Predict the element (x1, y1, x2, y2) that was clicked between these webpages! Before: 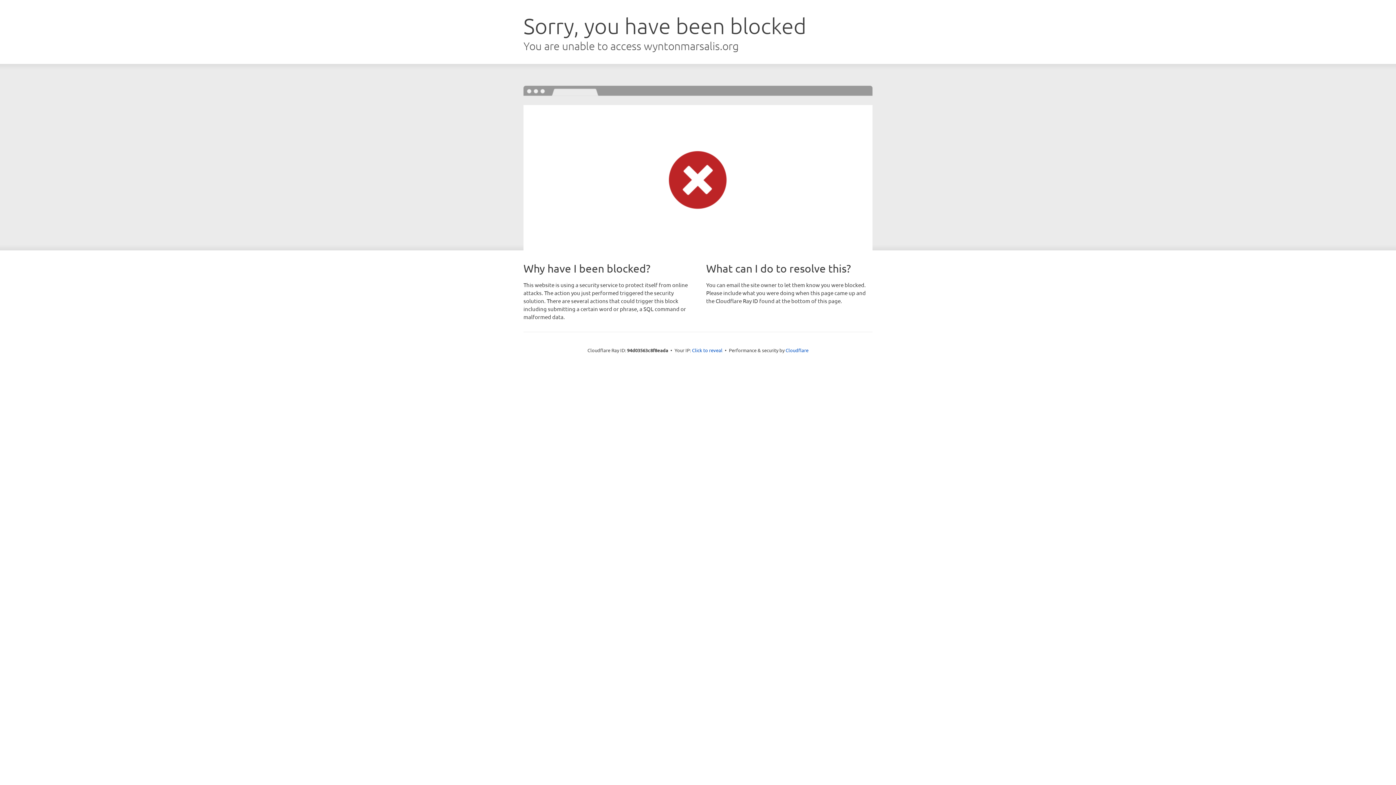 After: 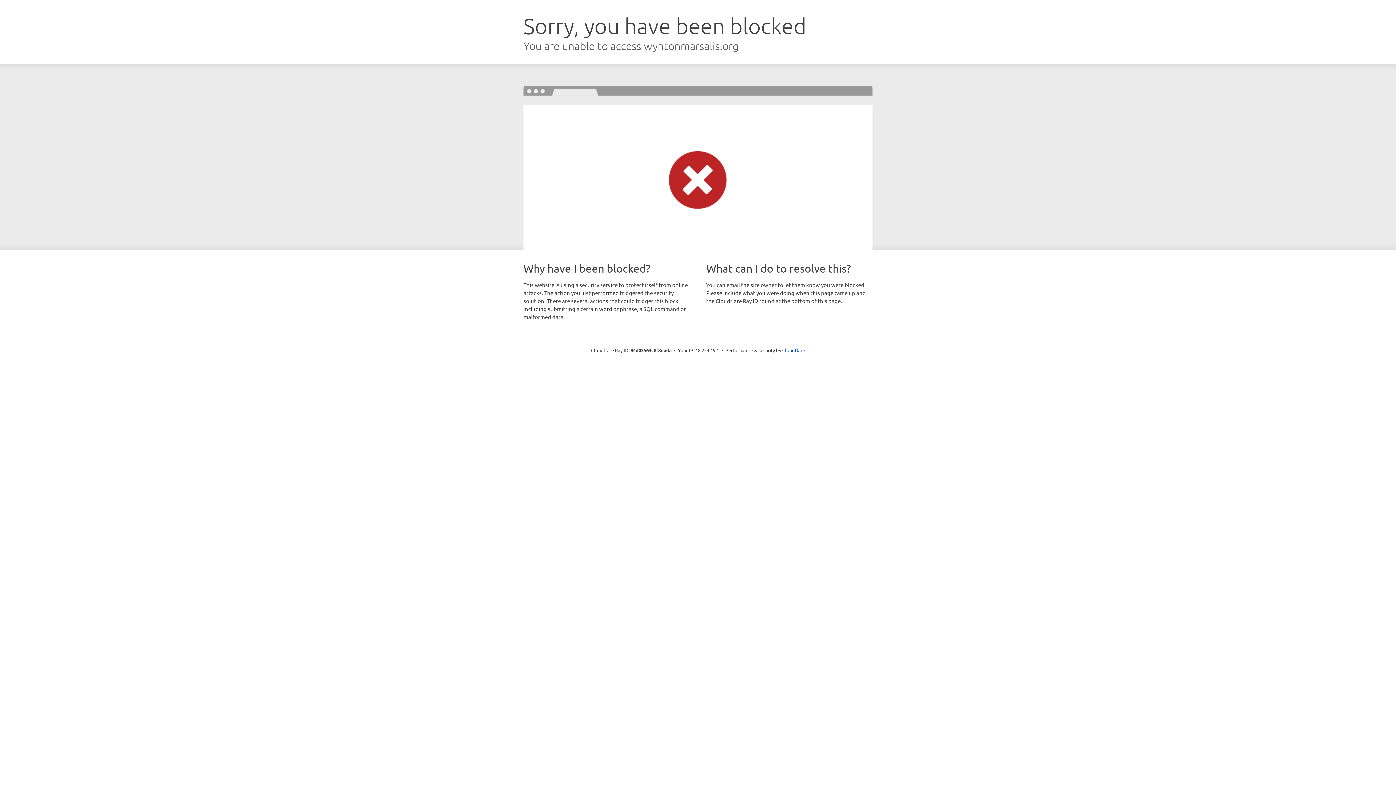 Action: bbox: (692, 346, 722, 353) label: Click to reveal